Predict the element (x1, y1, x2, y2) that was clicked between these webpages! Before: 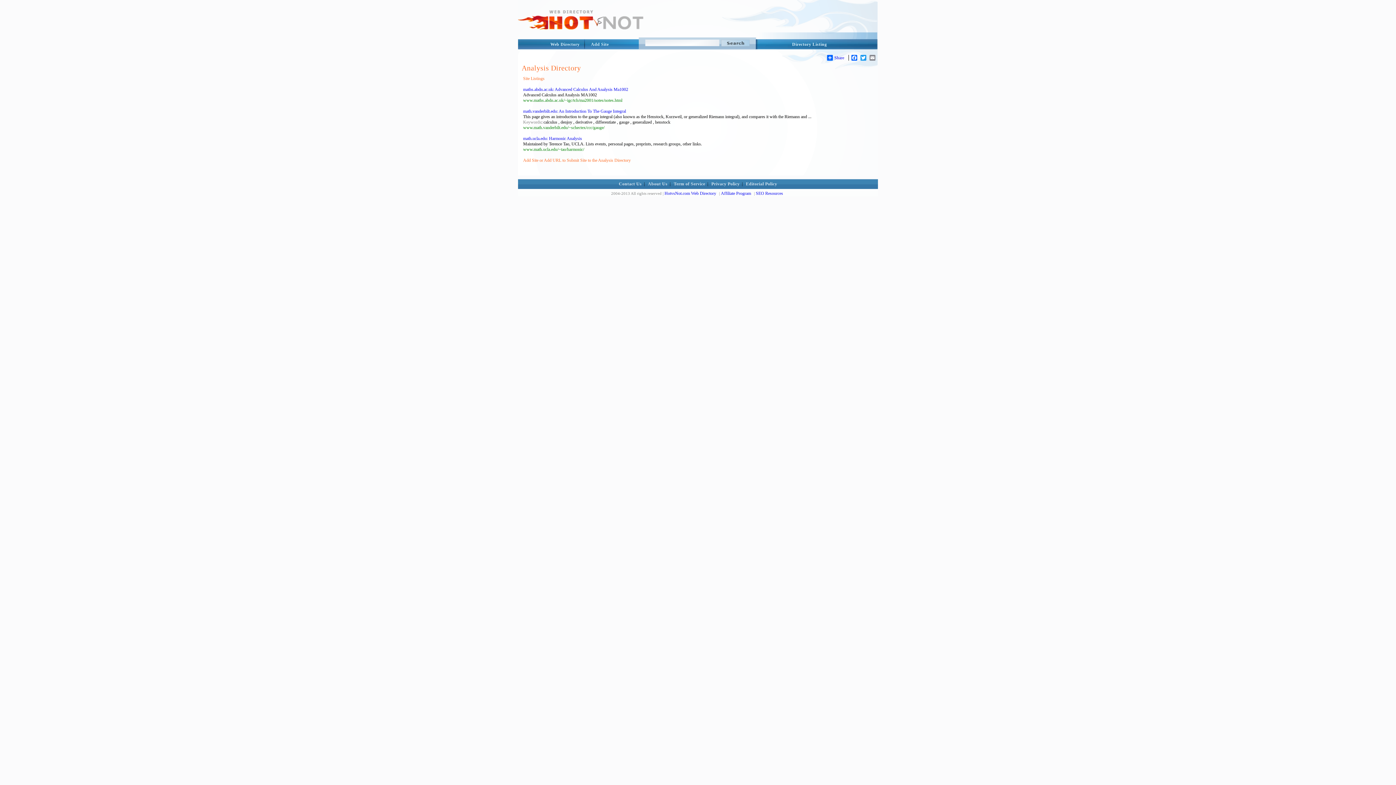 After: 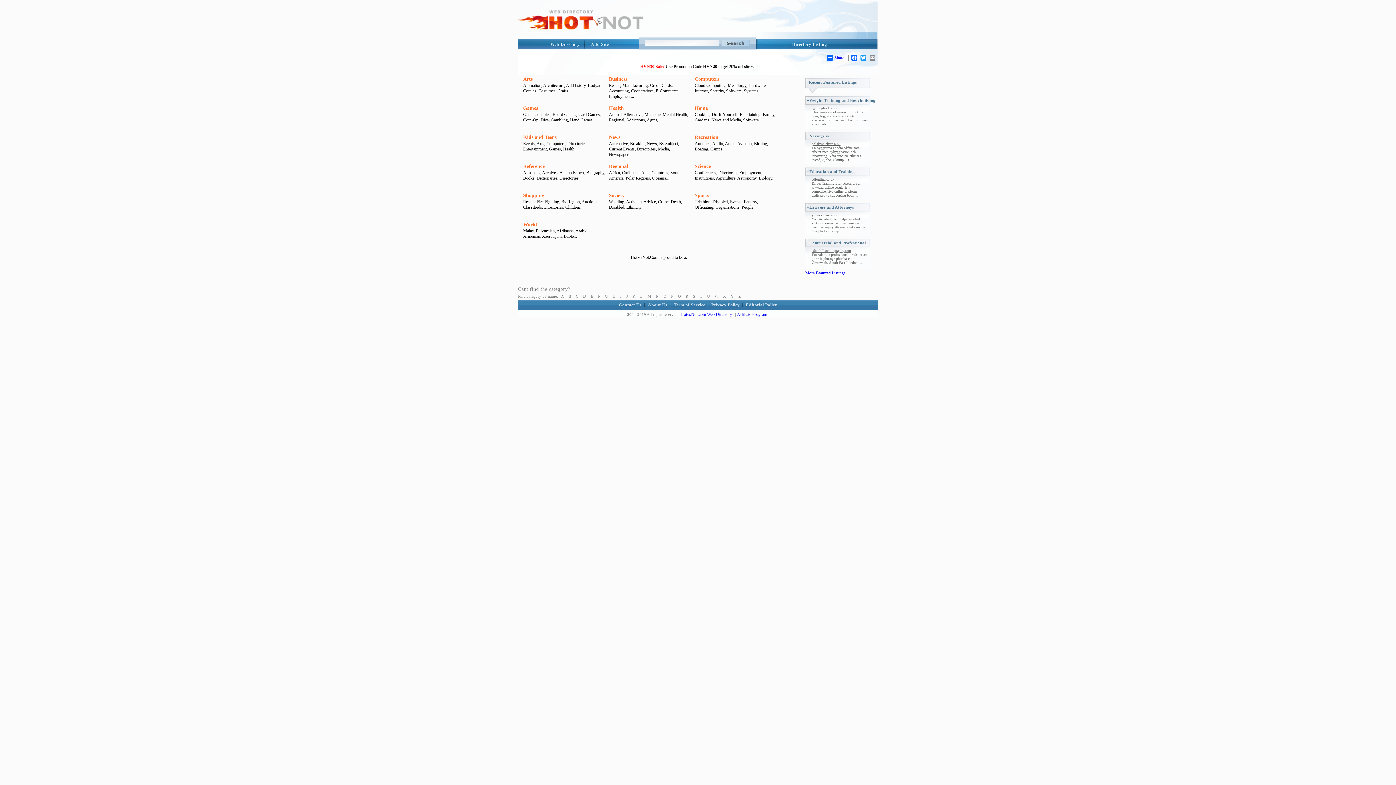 Action: bbox: (518, 28, 650, 33)